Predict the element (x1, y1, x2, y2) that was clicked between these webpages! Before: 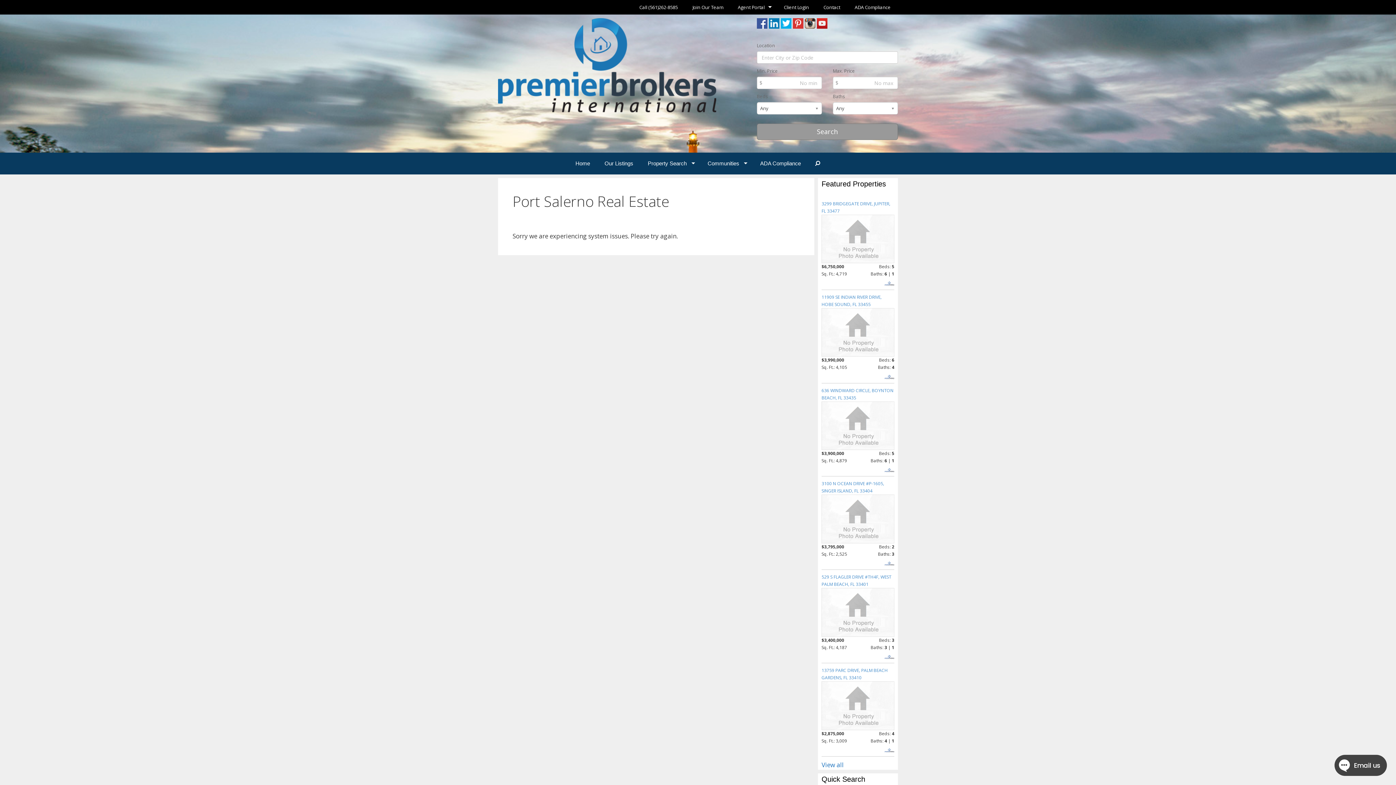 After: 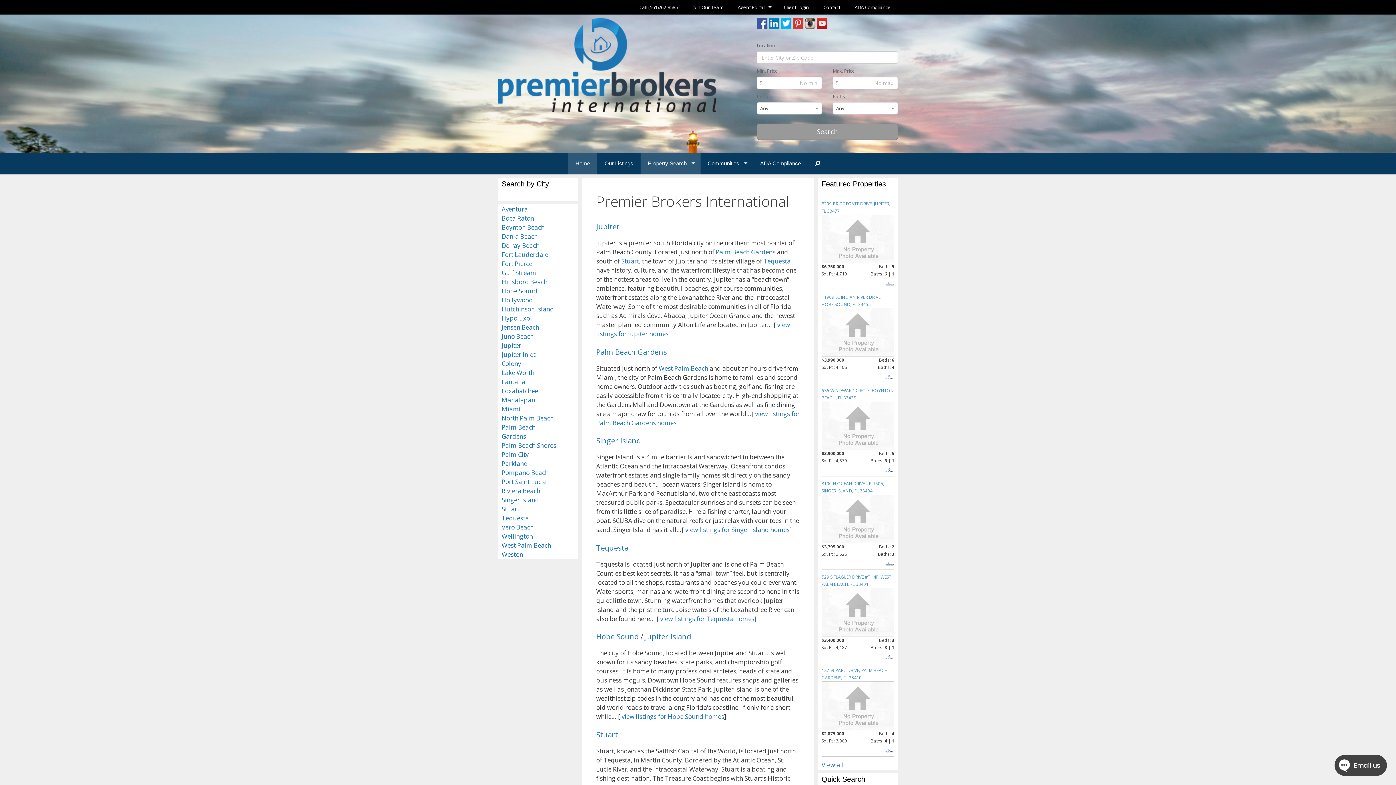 Action: bbox: (498, 60, 716, 68)